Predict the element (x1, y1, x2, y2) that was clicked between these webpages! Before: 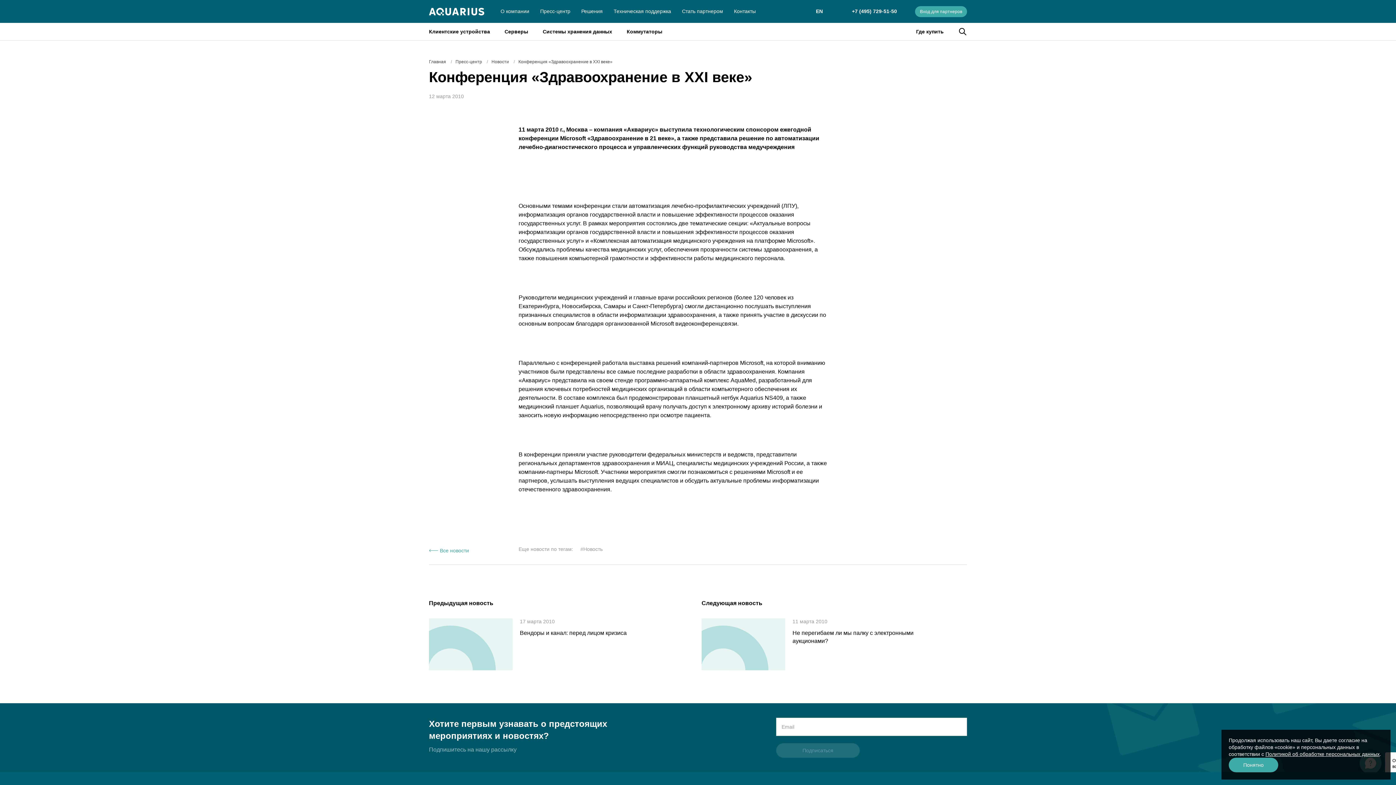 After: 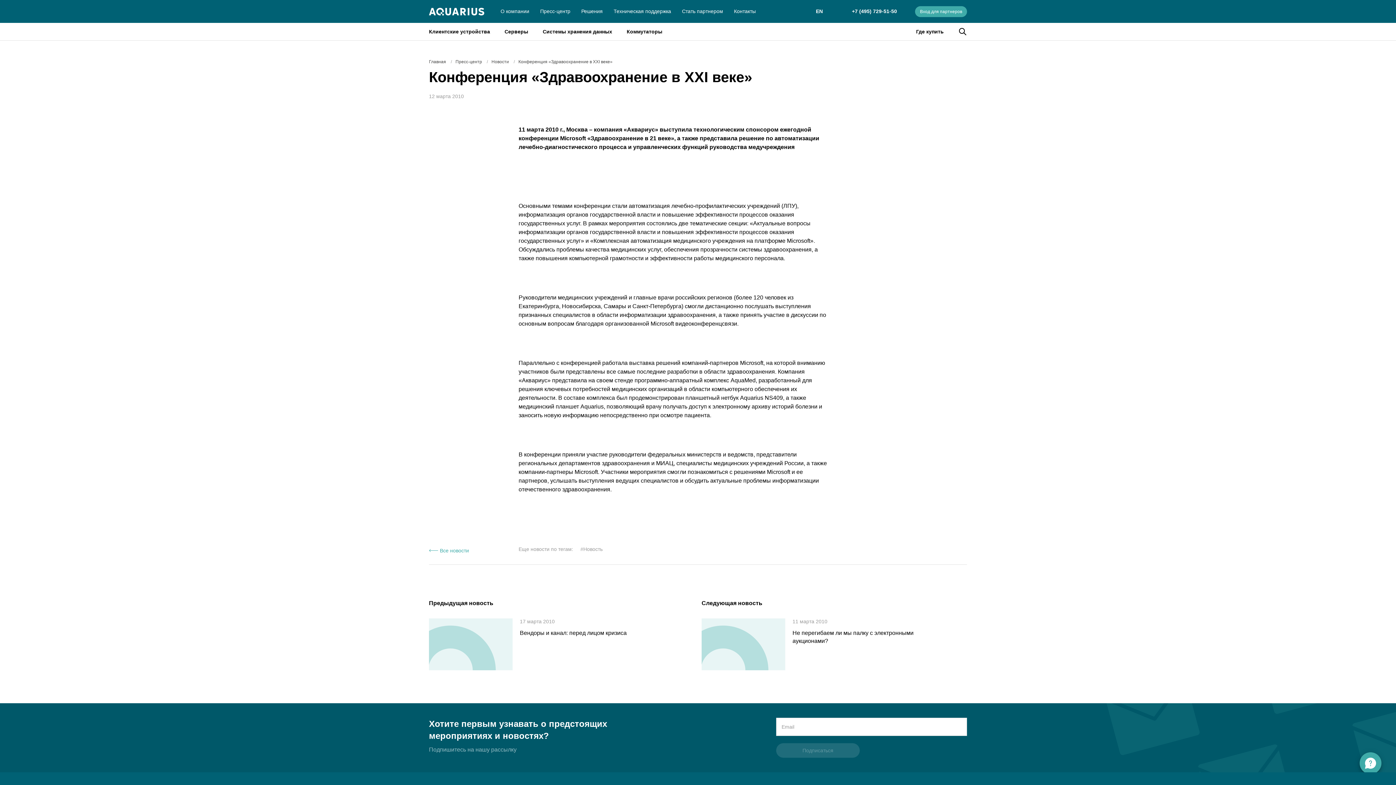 Action: bbox: (1229, 758, 1278, 772) label: Понятно